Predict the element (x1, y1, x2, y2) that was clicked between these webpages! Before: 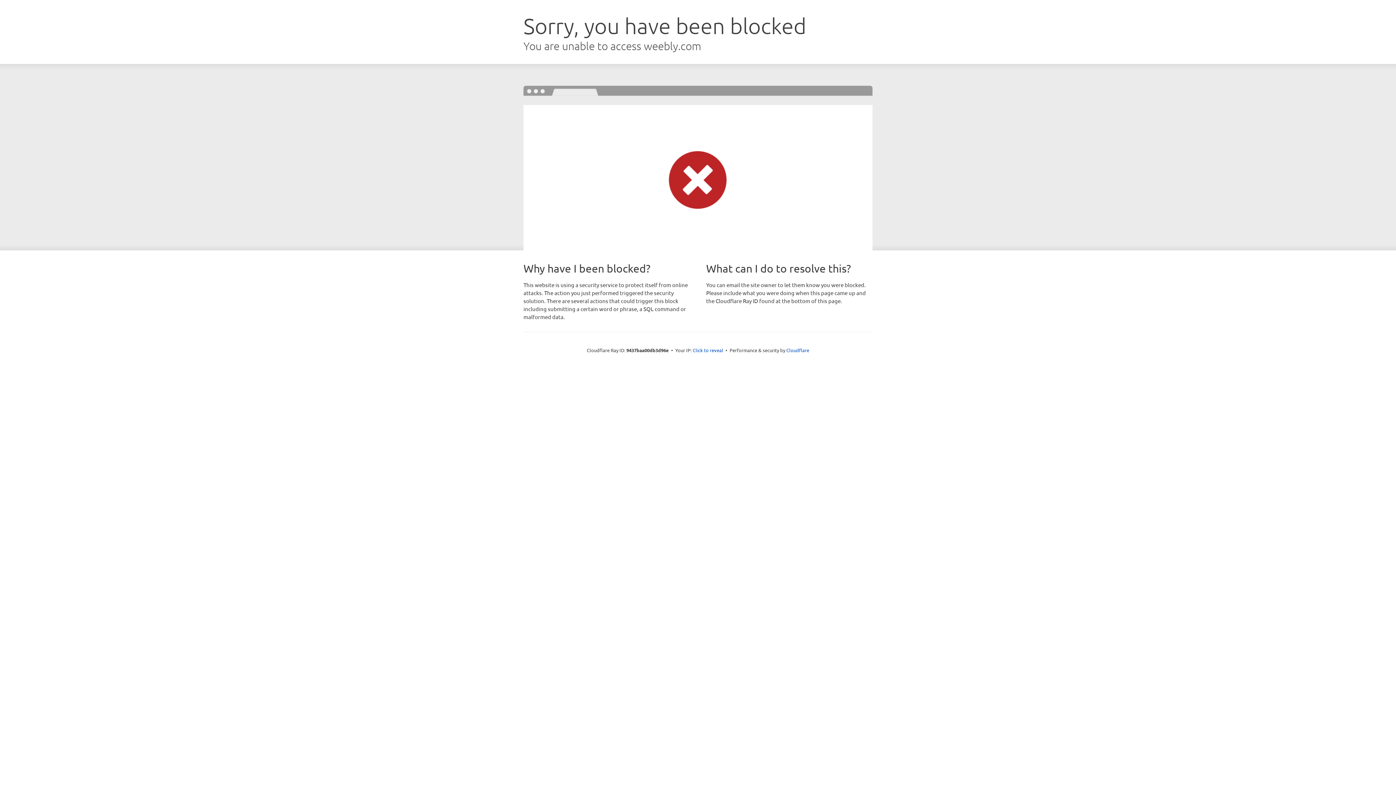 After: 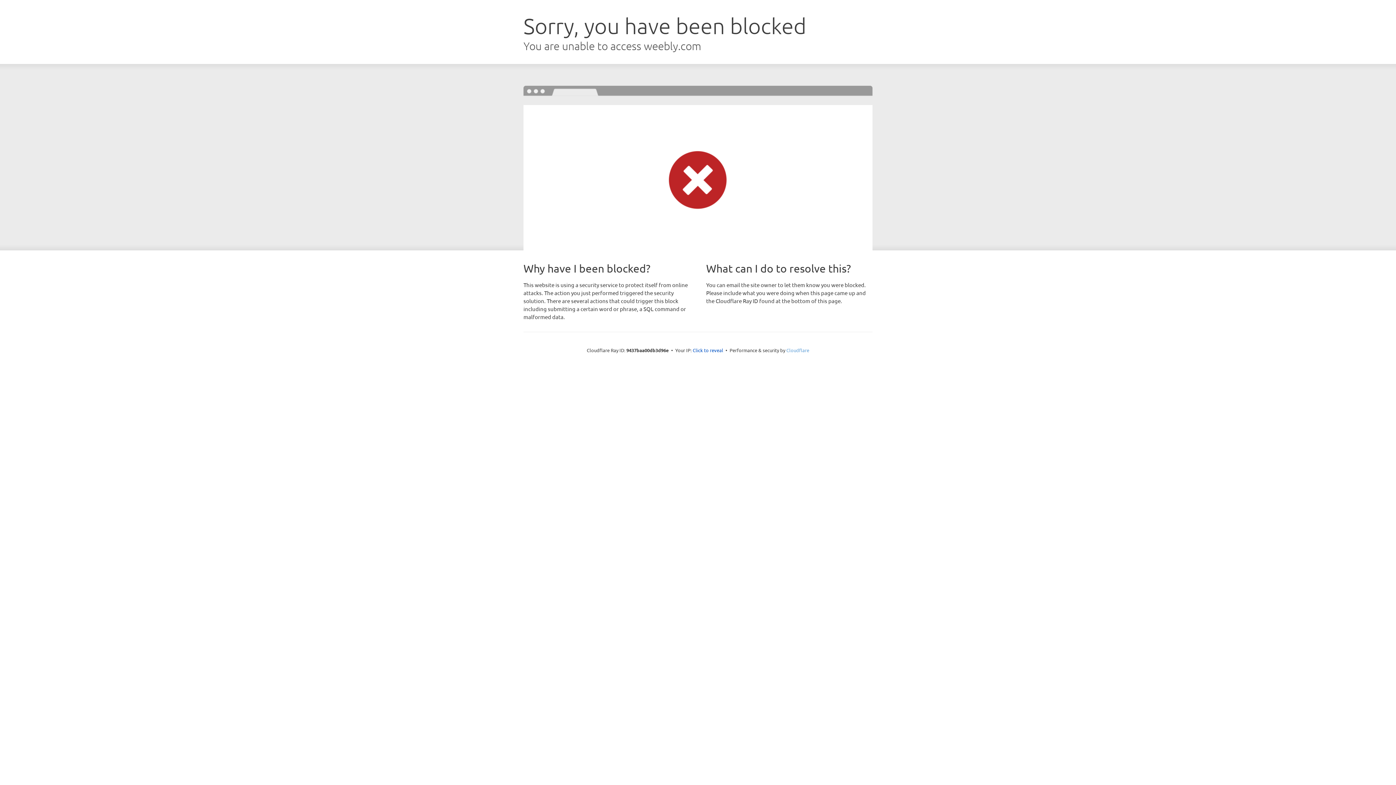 Action: label: Cloudflare bbox: (786, 347, 809, 353)